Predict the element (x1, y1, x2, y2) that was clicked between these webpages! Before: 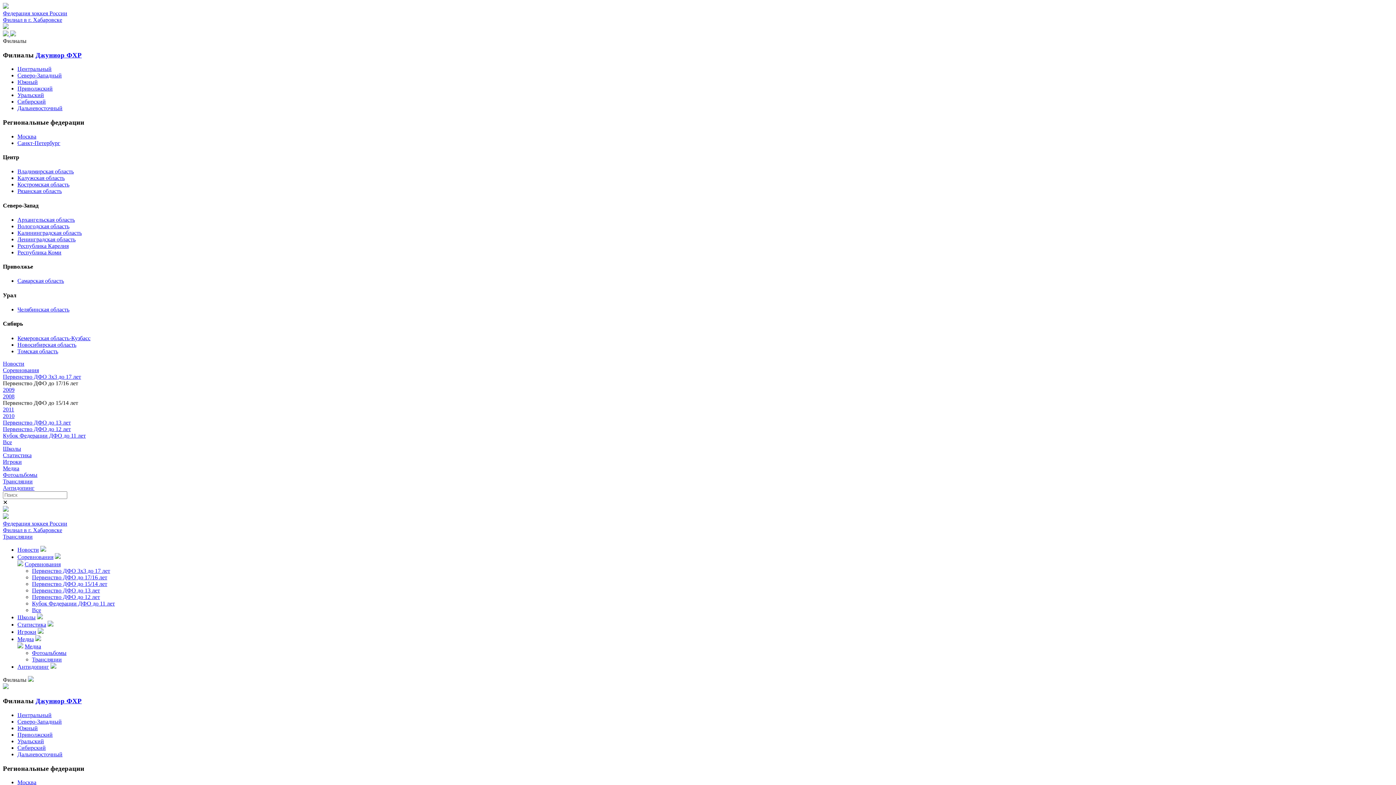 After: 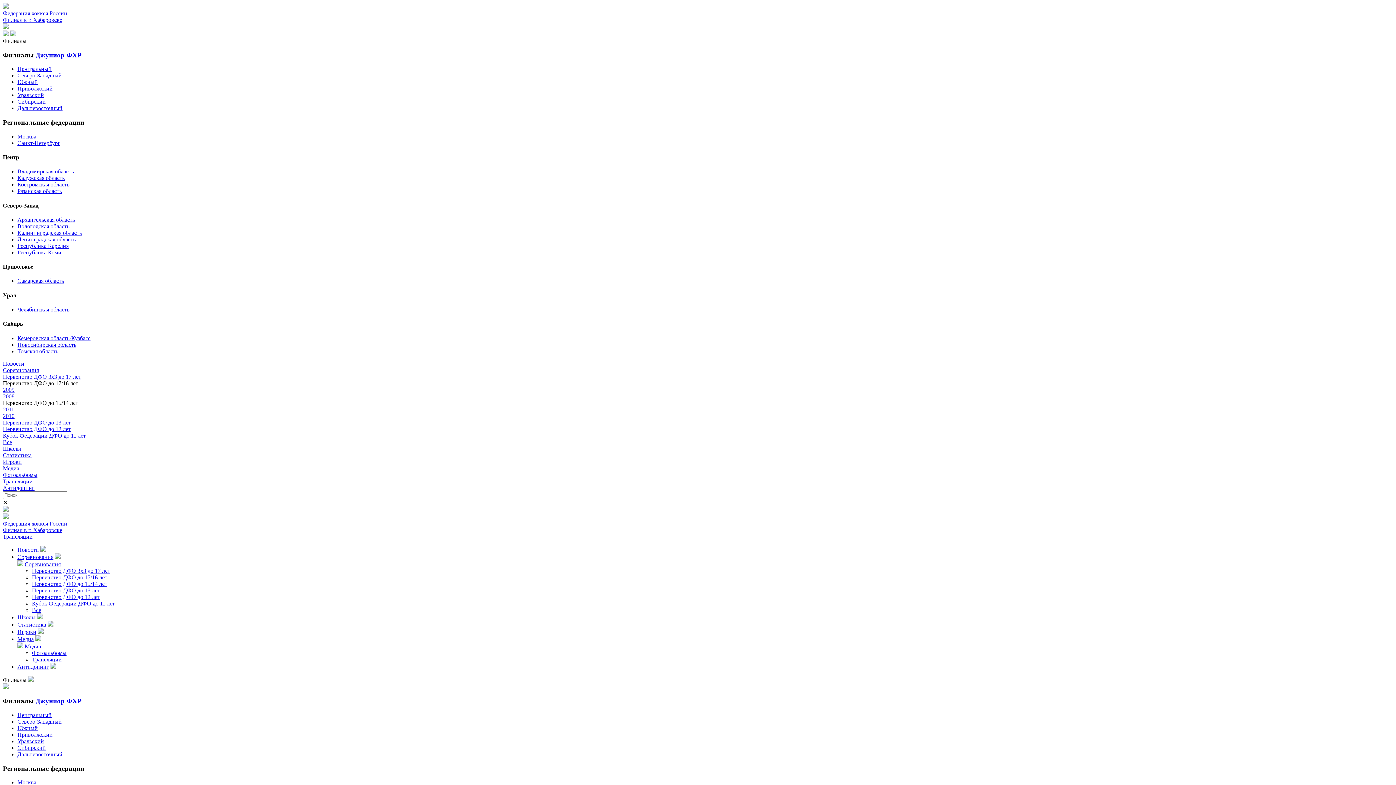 Action: bbox: (2, 24, 8, 30)